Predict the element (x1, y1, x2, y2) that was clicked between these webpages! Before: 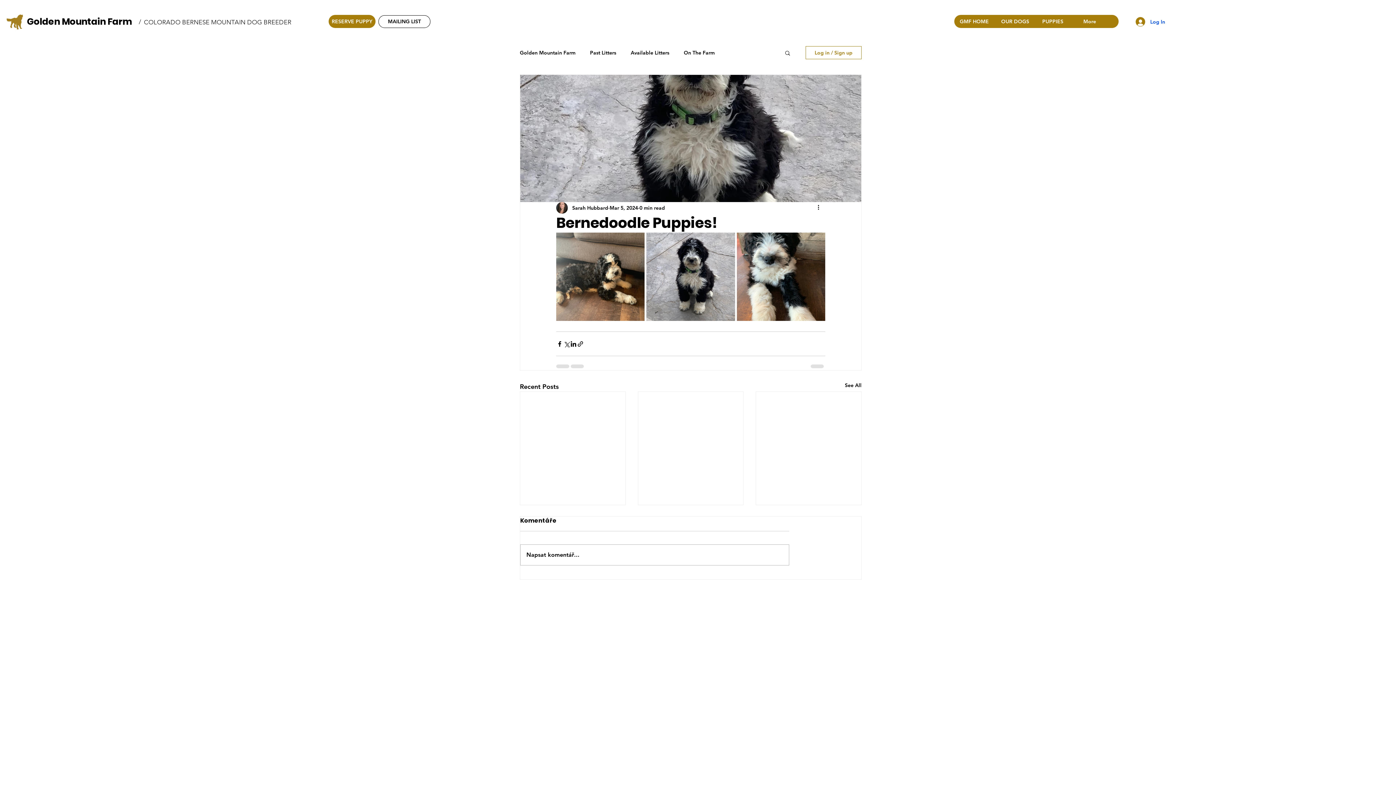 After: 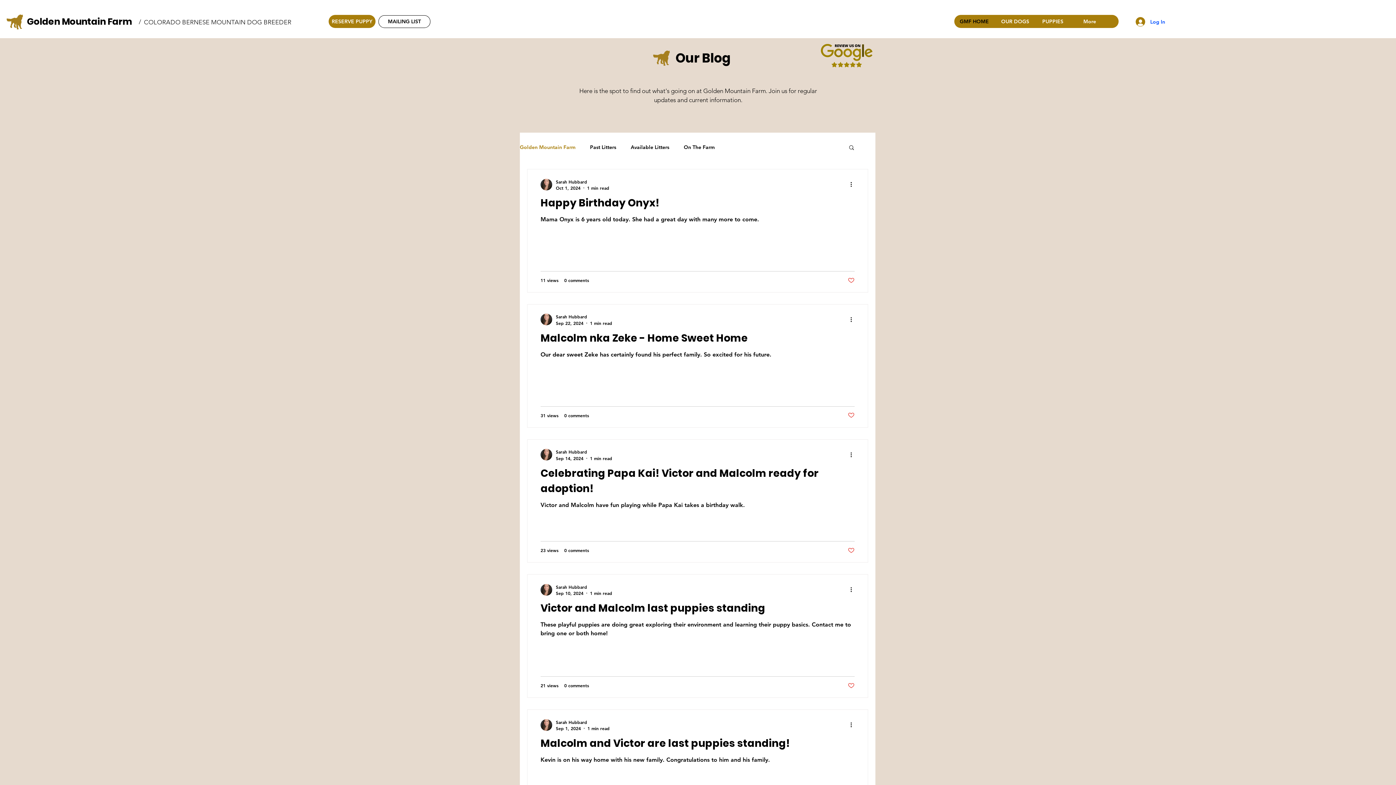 Action: label: See All bbox: (845, 381, 861, 391)